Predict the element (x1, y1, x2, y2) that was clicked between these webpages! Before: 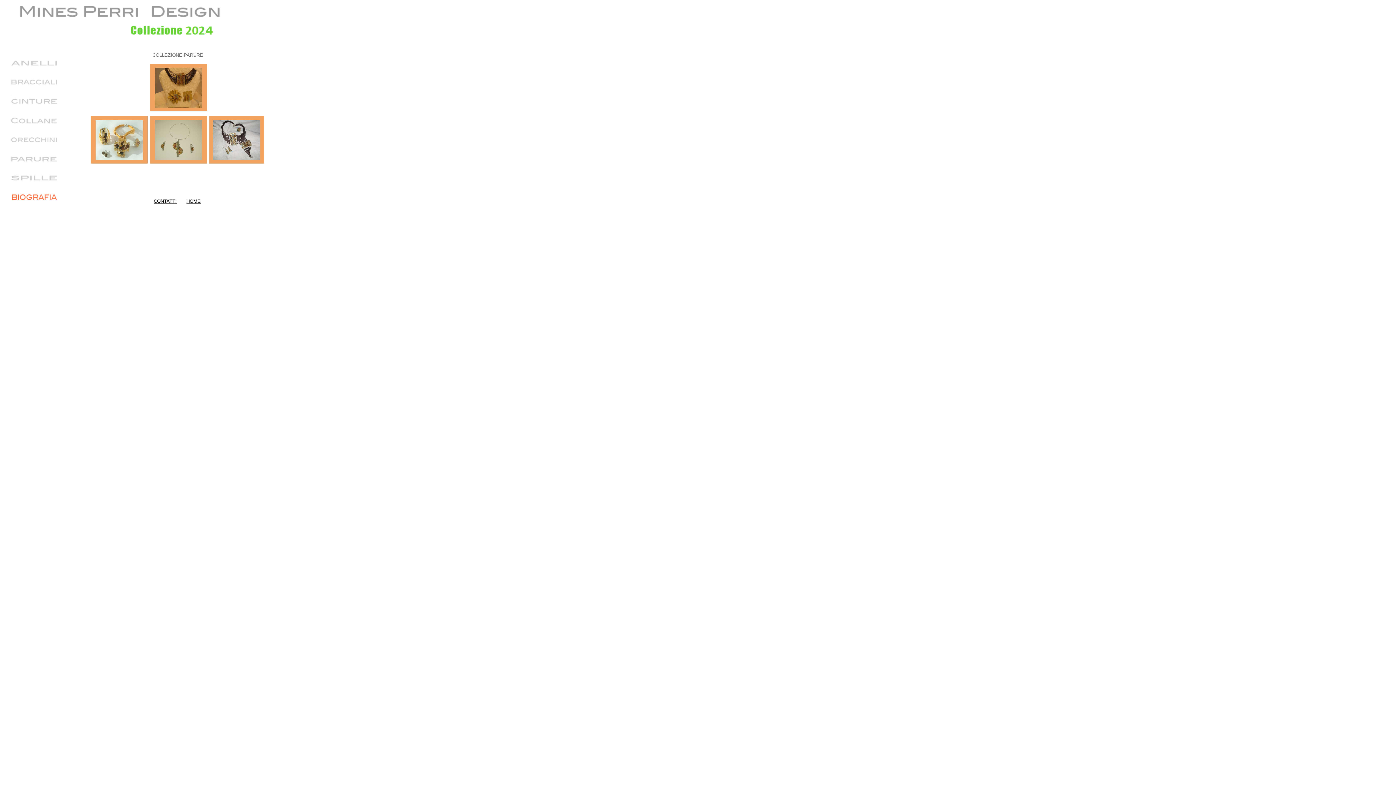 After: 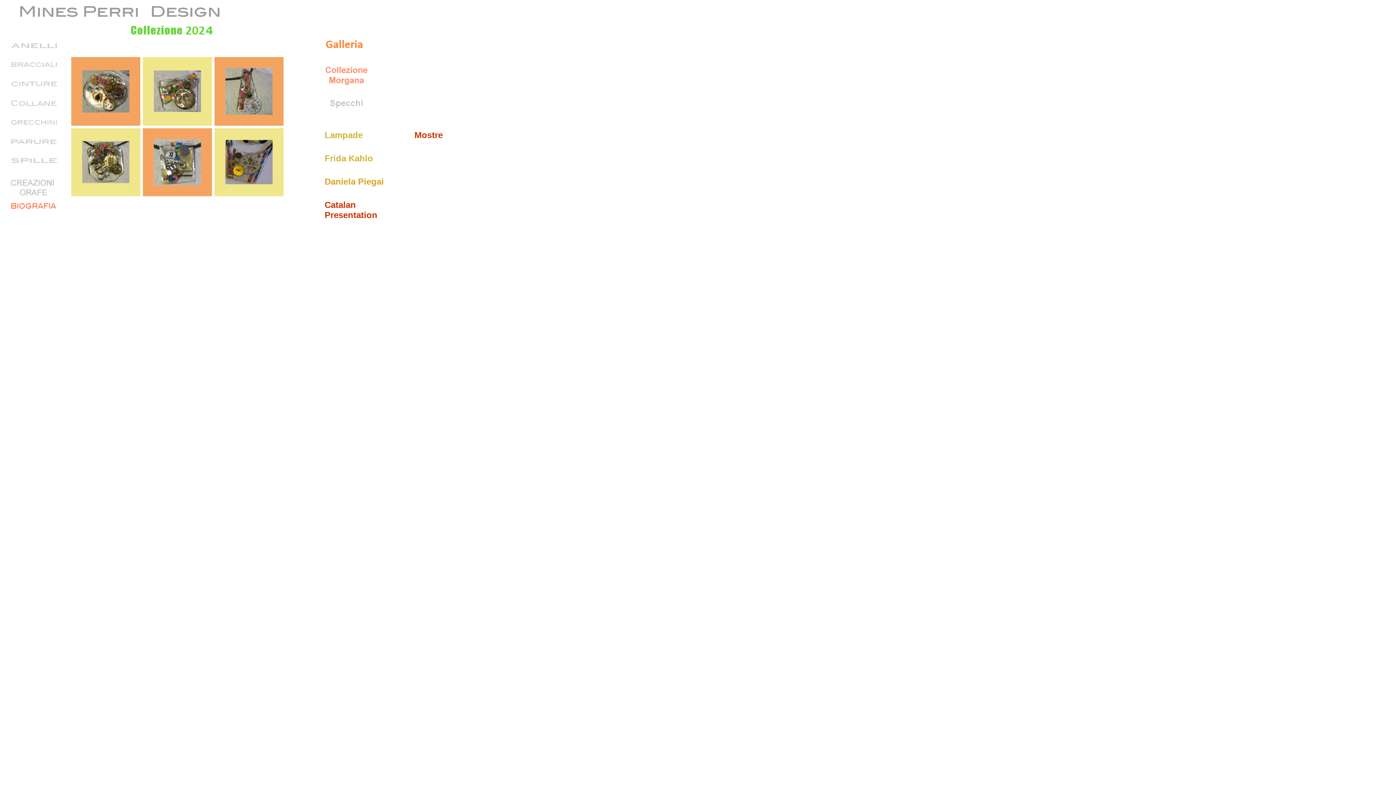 Action: label: HOME bbox: (186, 197, 200, 204)